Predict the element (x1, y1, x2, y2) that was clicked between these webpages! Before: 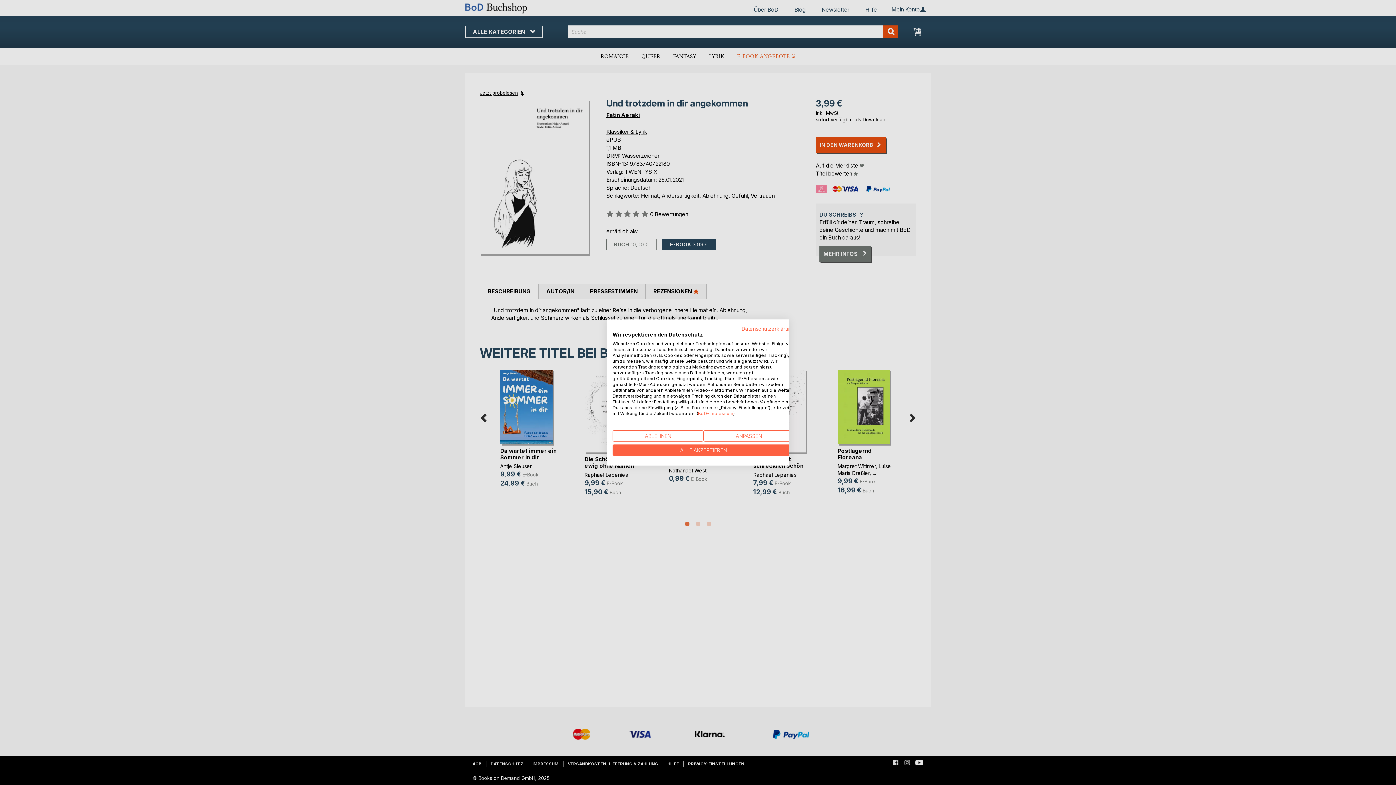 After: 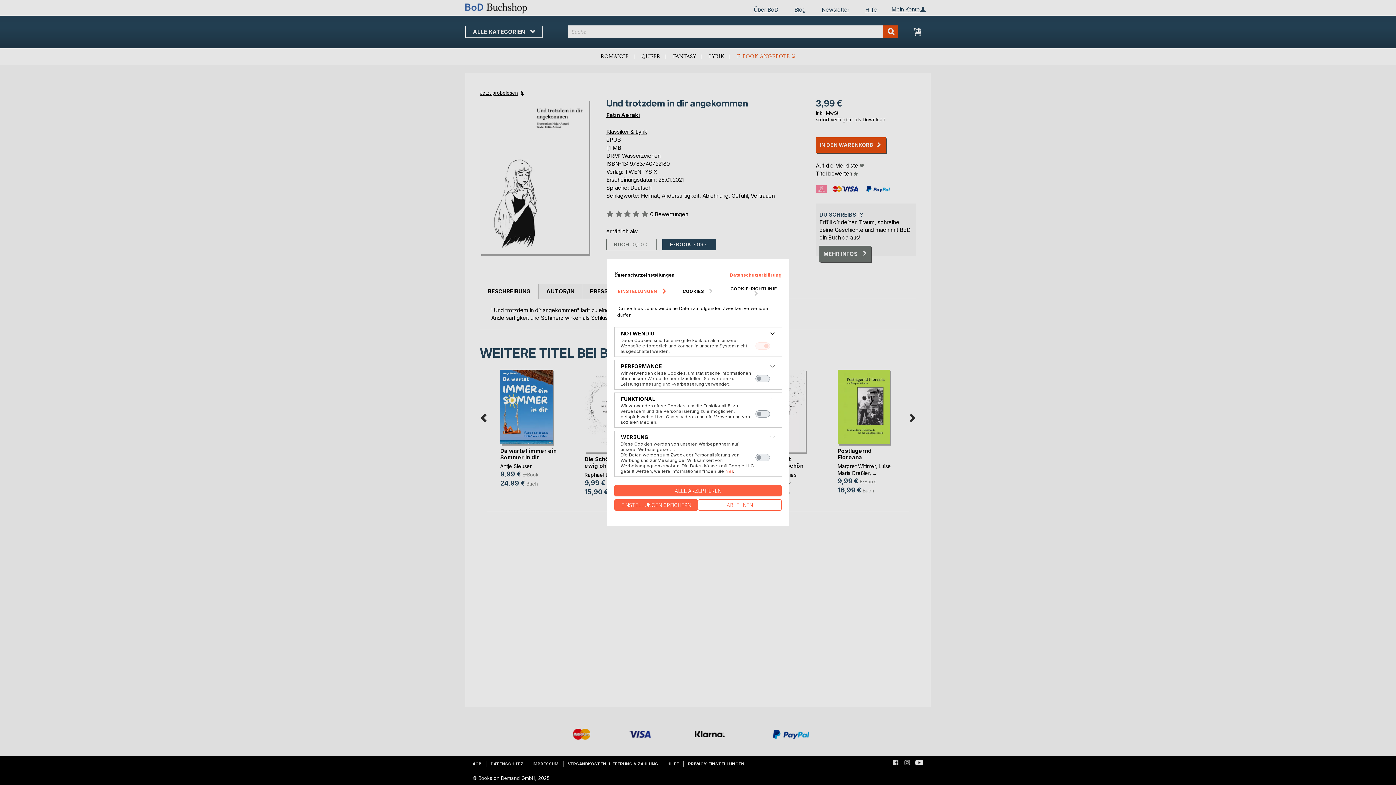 Action: label: cookie Einstellungen anpassen bbox: (703, 430, 794, 441)